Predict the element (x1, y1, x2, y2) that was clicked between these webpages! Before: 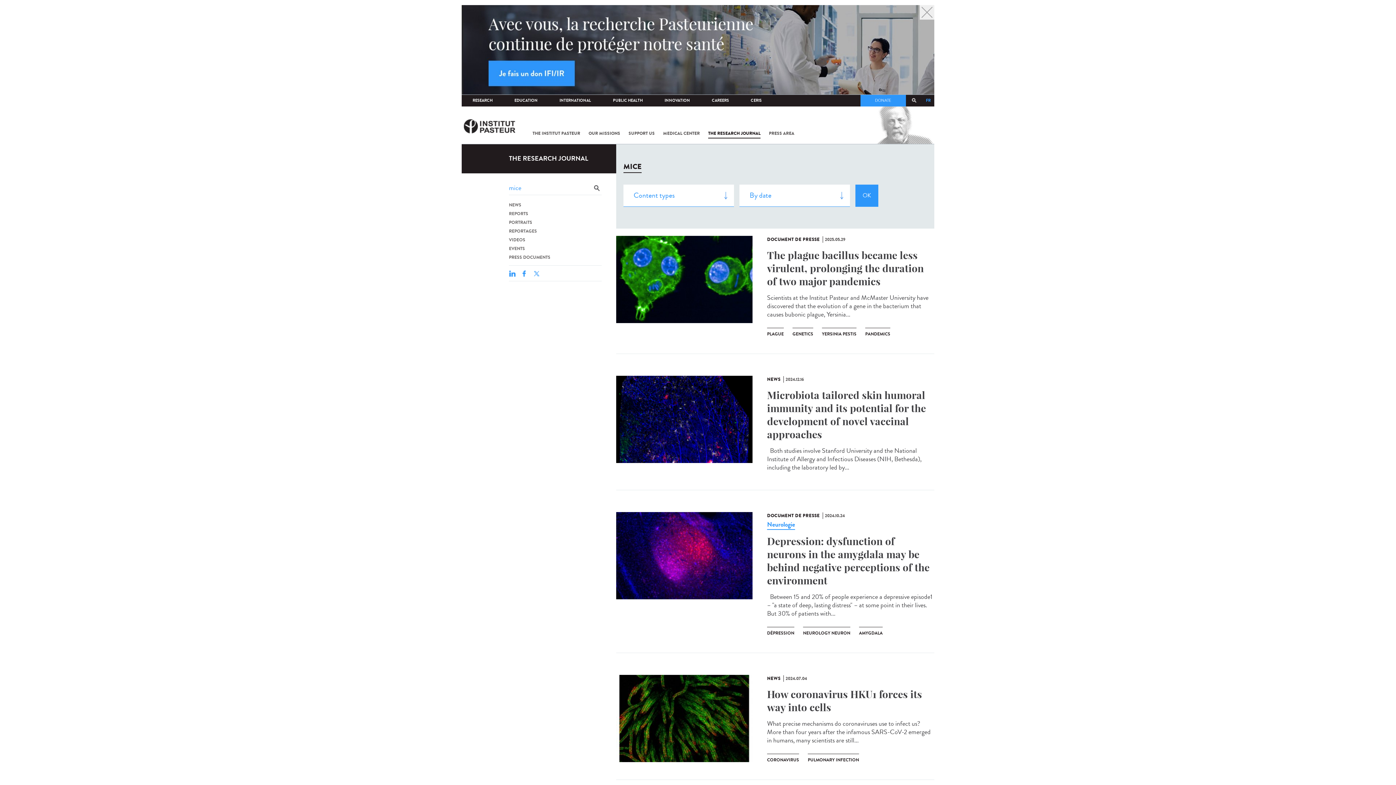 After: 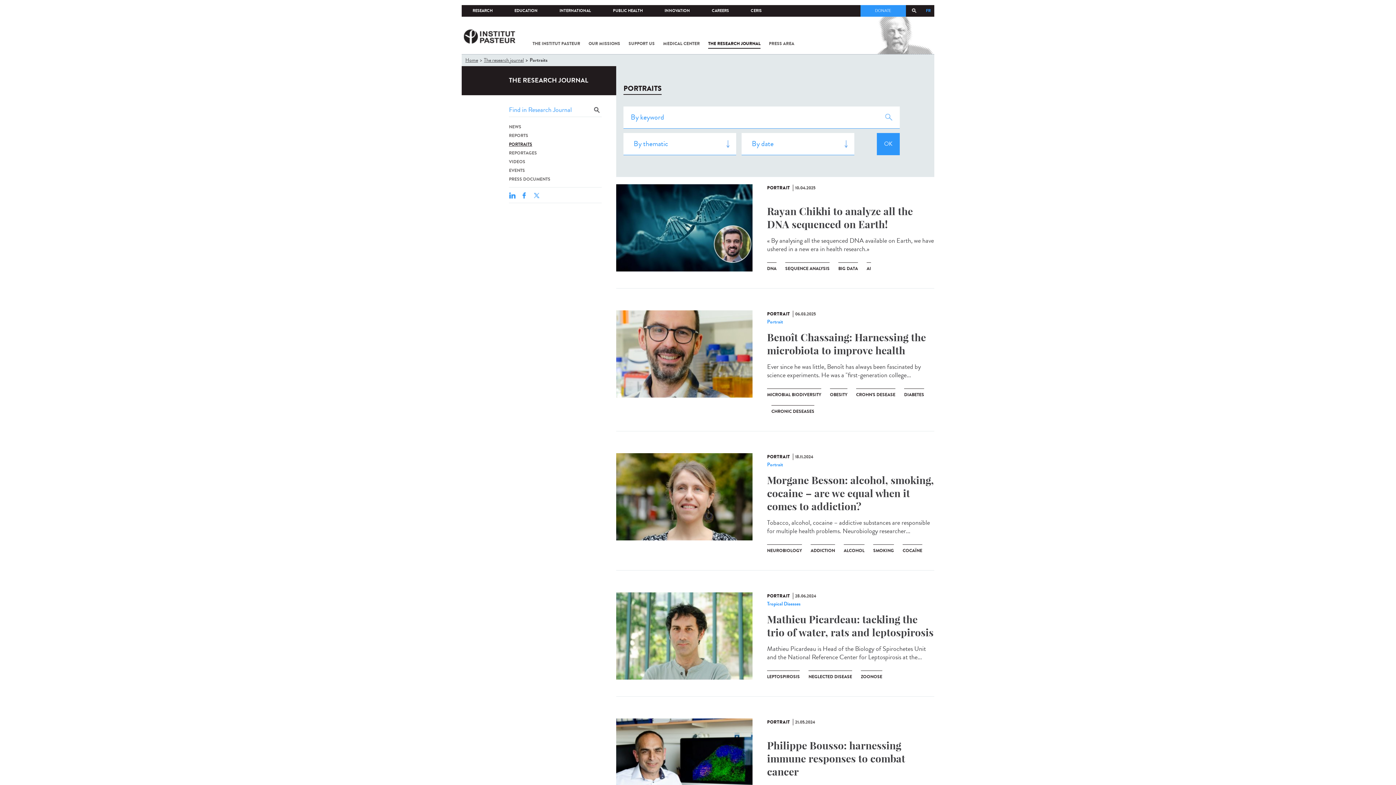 Action: bbox: (509, 219, 532, 225) label: PORTRAITS